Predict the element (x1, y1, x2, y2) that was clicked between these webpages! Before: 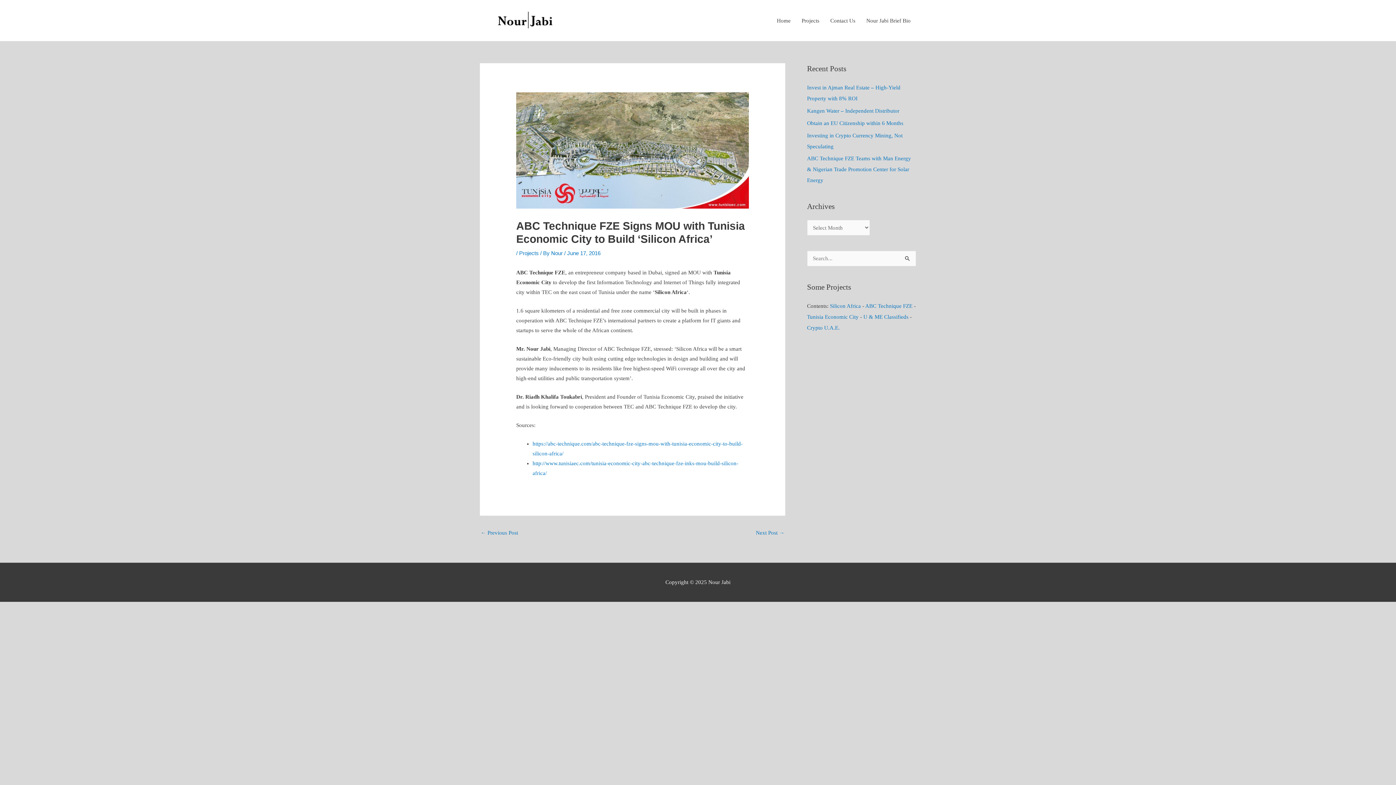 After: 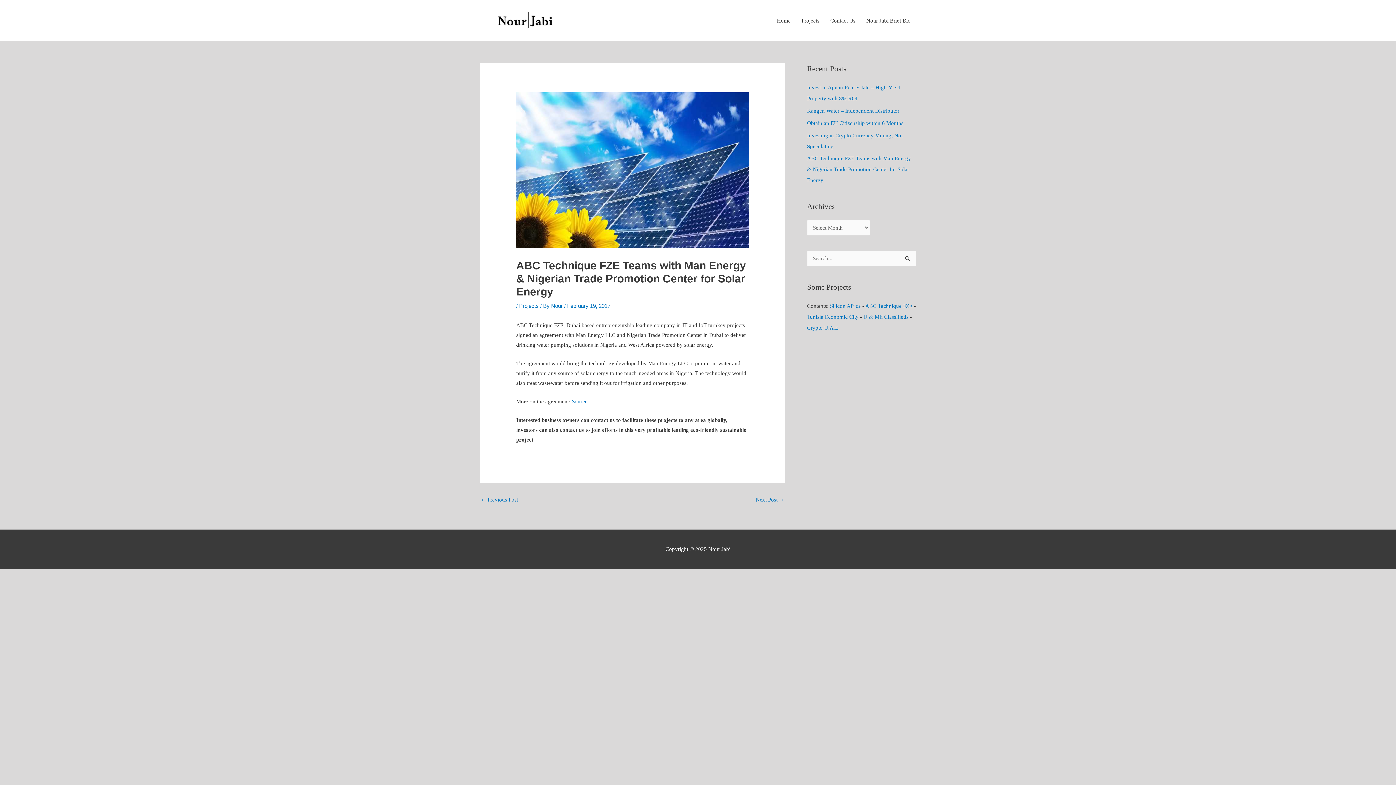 Action: label: ABC Technique FZE Teams with Man Energy & Nigerian Trade Promotion Center for Solar Energy bbox: (807, 155, 911, 183)